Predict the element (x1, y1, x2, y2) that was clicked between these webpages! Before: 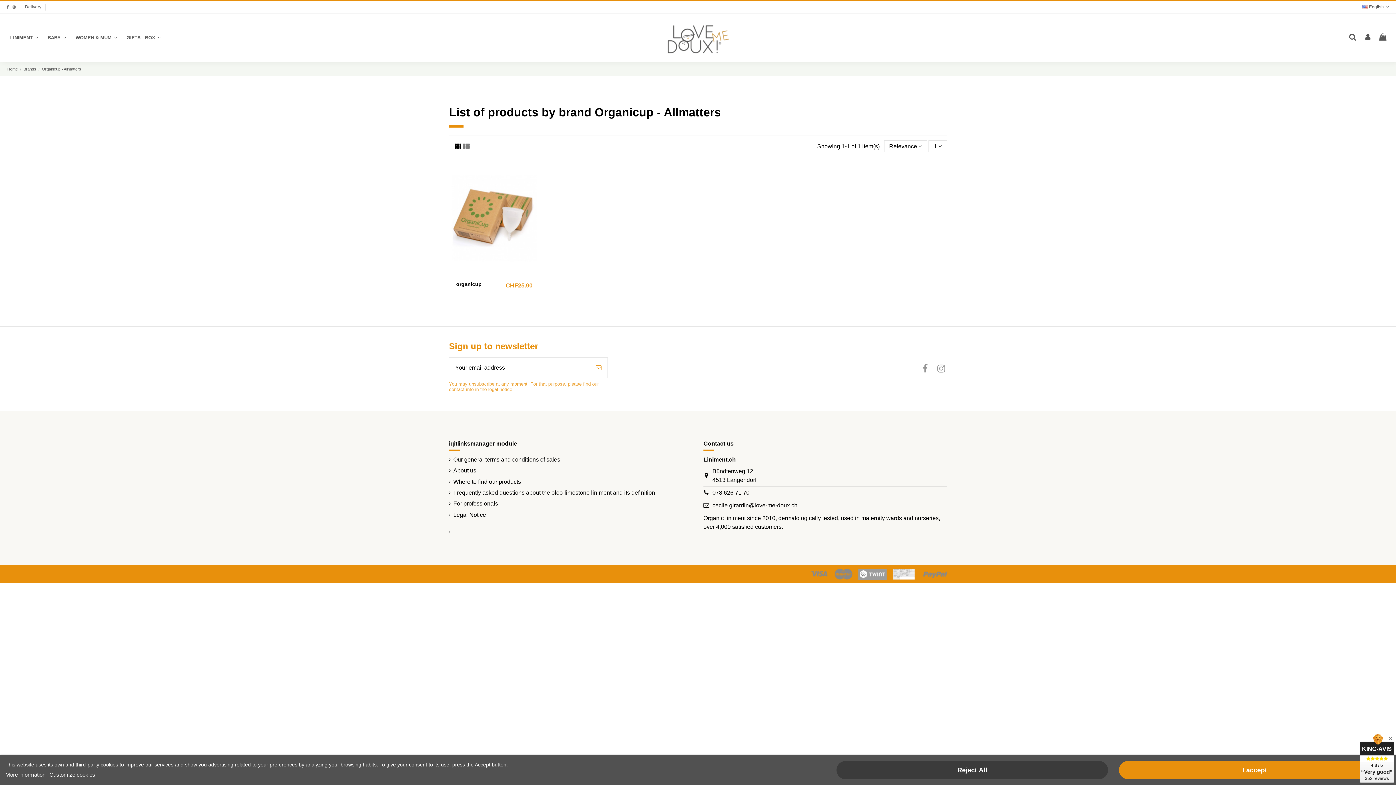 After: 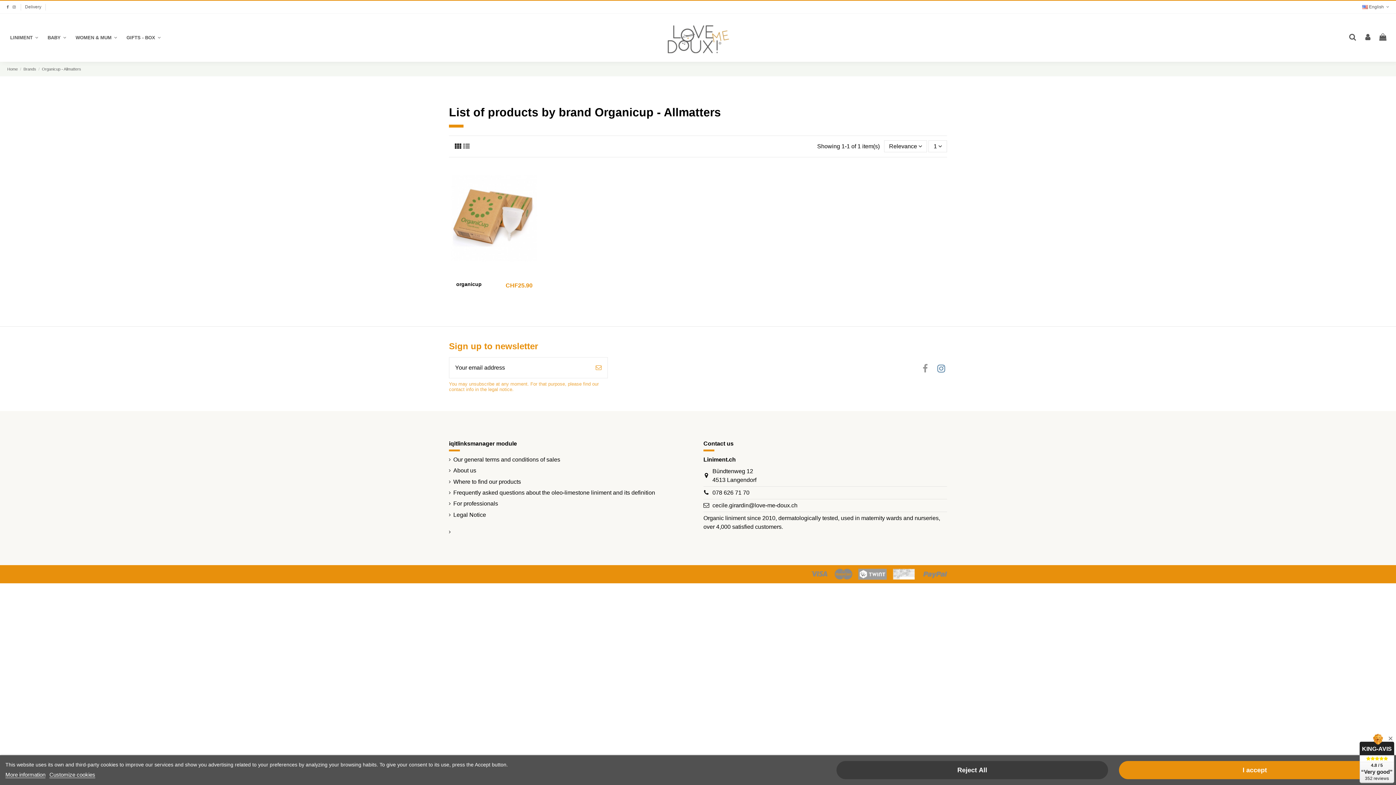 Action: bbox: (935, 363, 947, 373)